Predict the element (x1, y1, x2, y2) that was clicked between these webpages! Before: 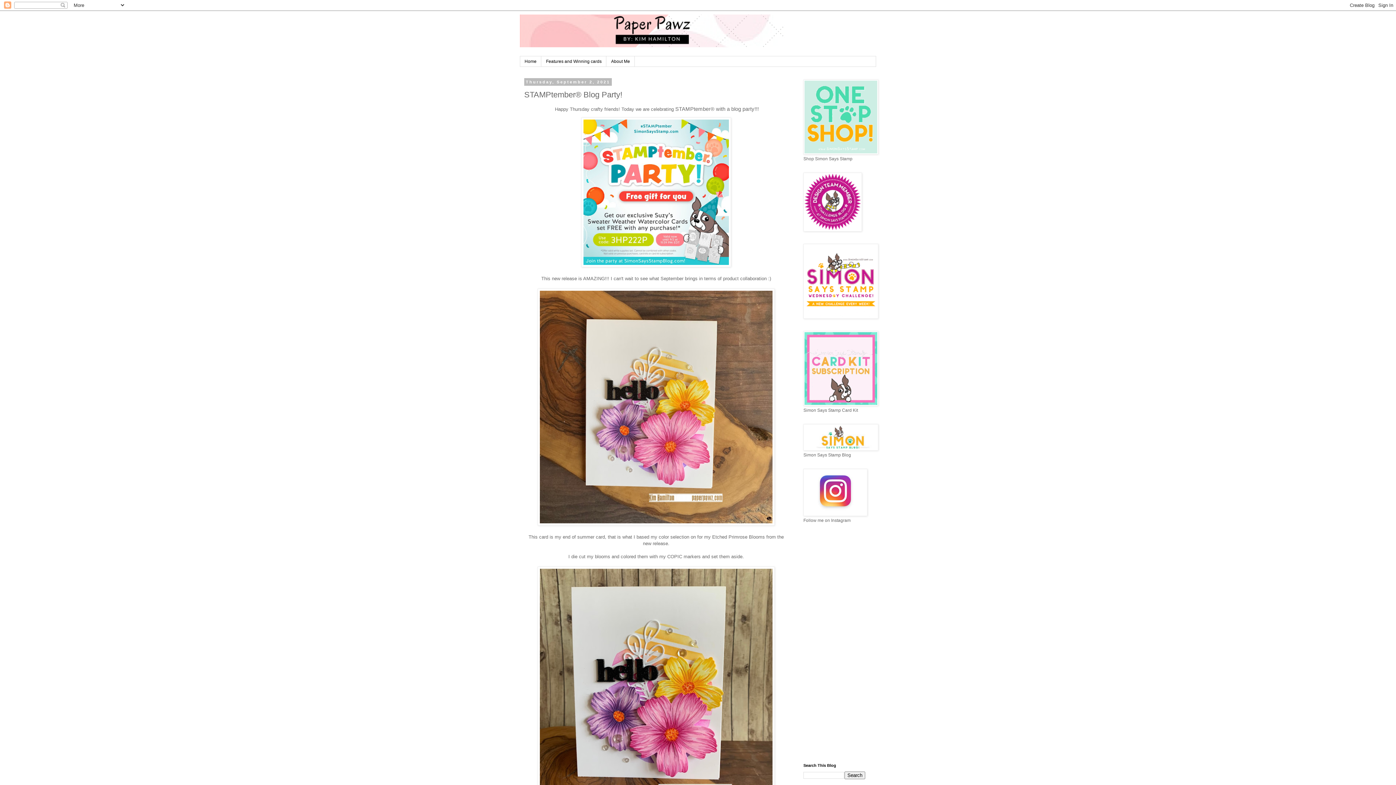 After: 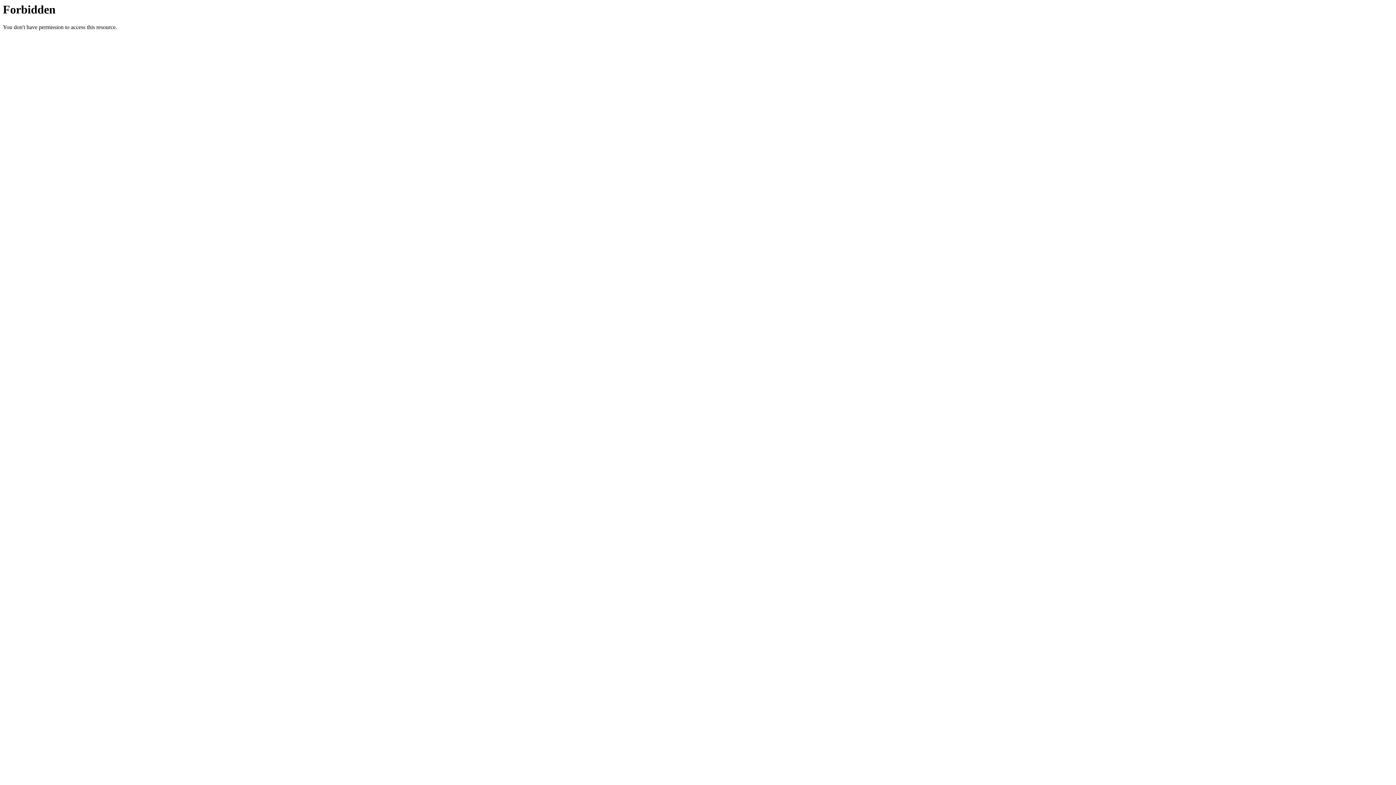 Action: bbox: (803, 315, 878, 320)